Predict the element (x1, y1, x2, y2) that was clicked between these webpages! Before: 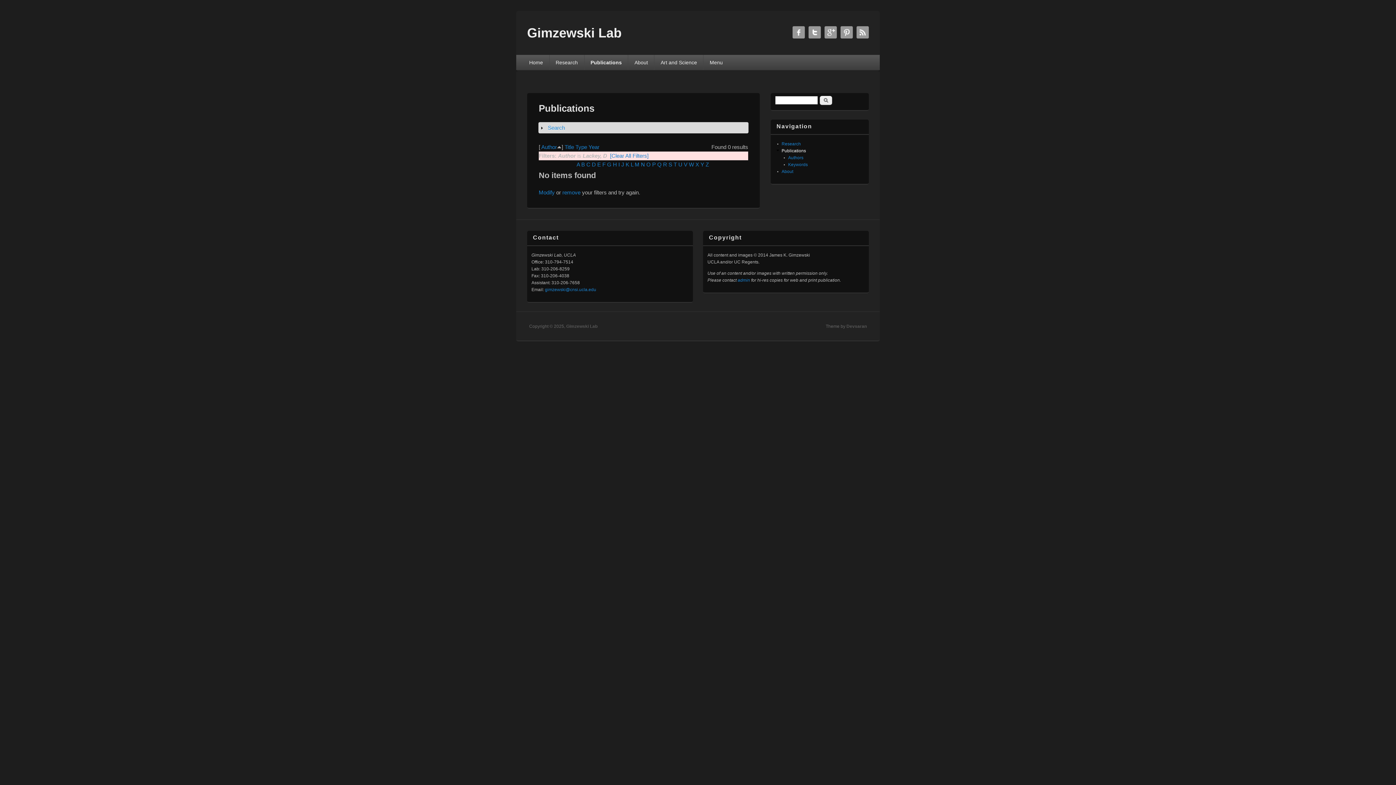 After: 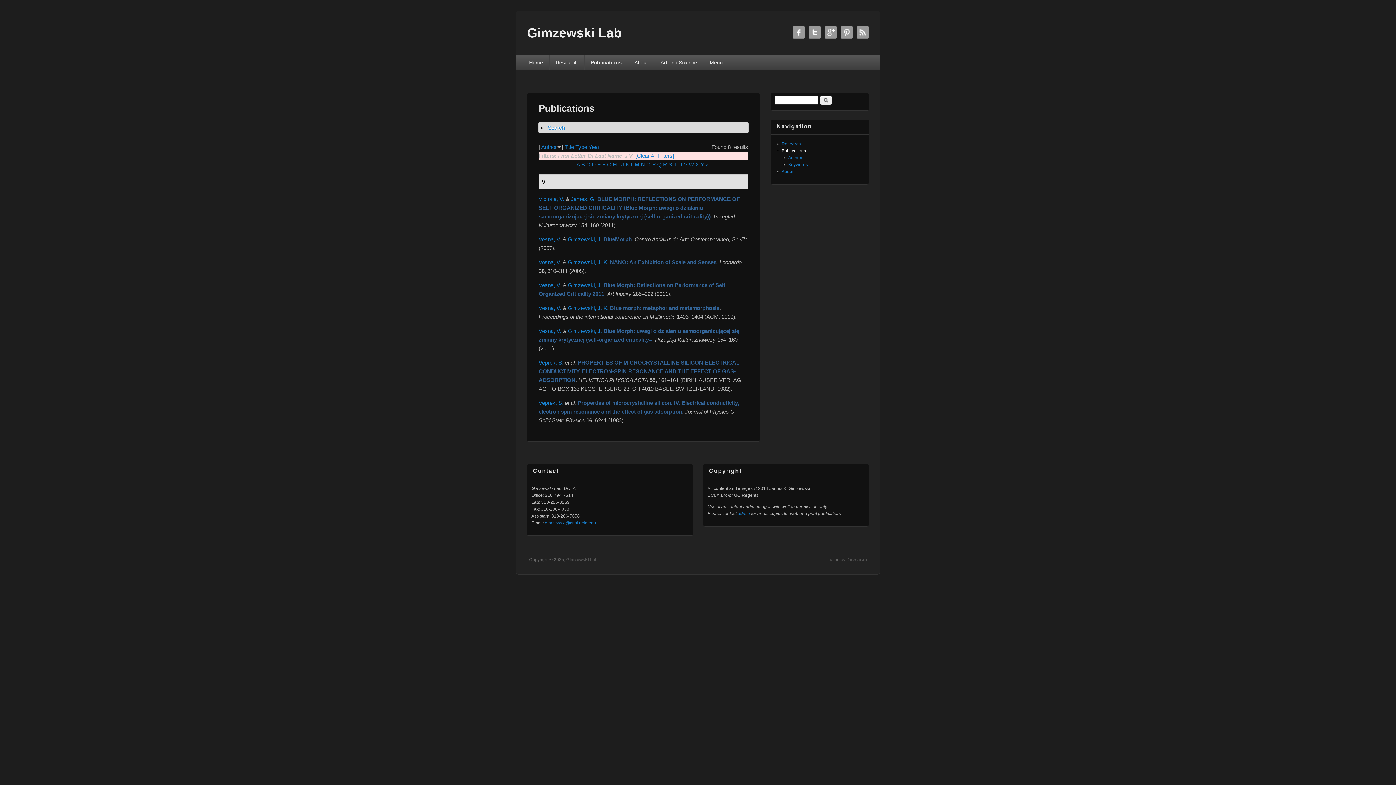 Action: bbox: (684, 161, 687, 167) label: V